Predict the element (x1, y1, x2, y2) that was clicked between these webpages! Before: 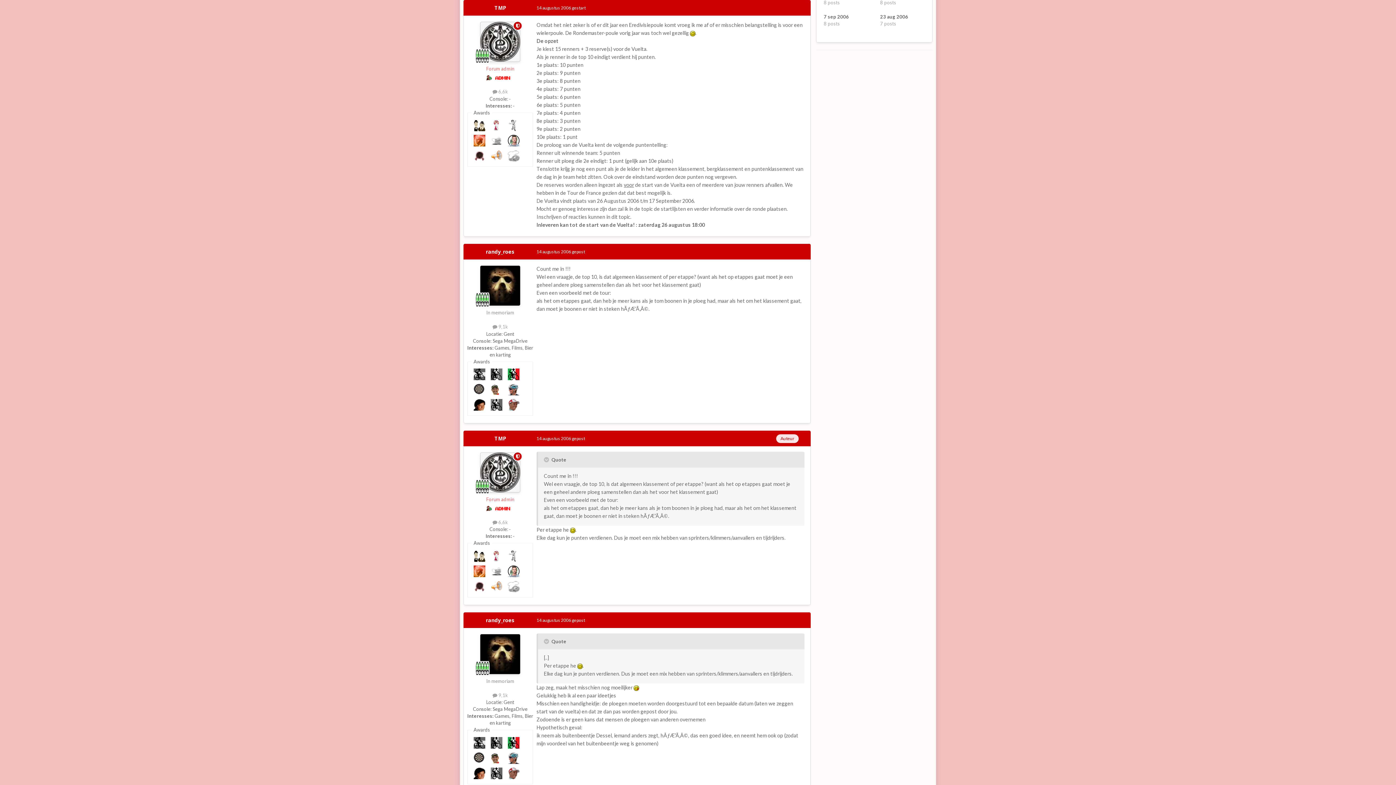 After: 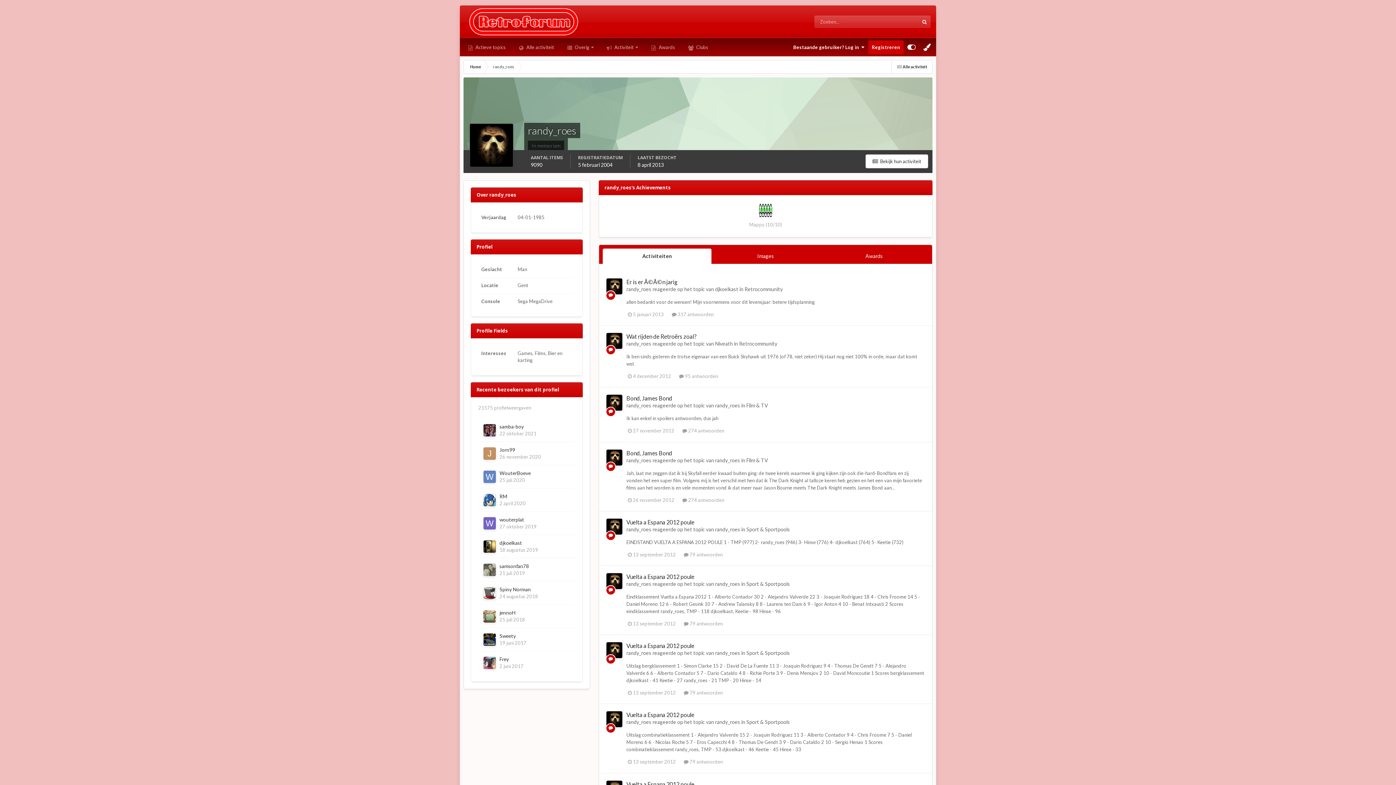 Action: bbox: (480, 265, 520, 305)